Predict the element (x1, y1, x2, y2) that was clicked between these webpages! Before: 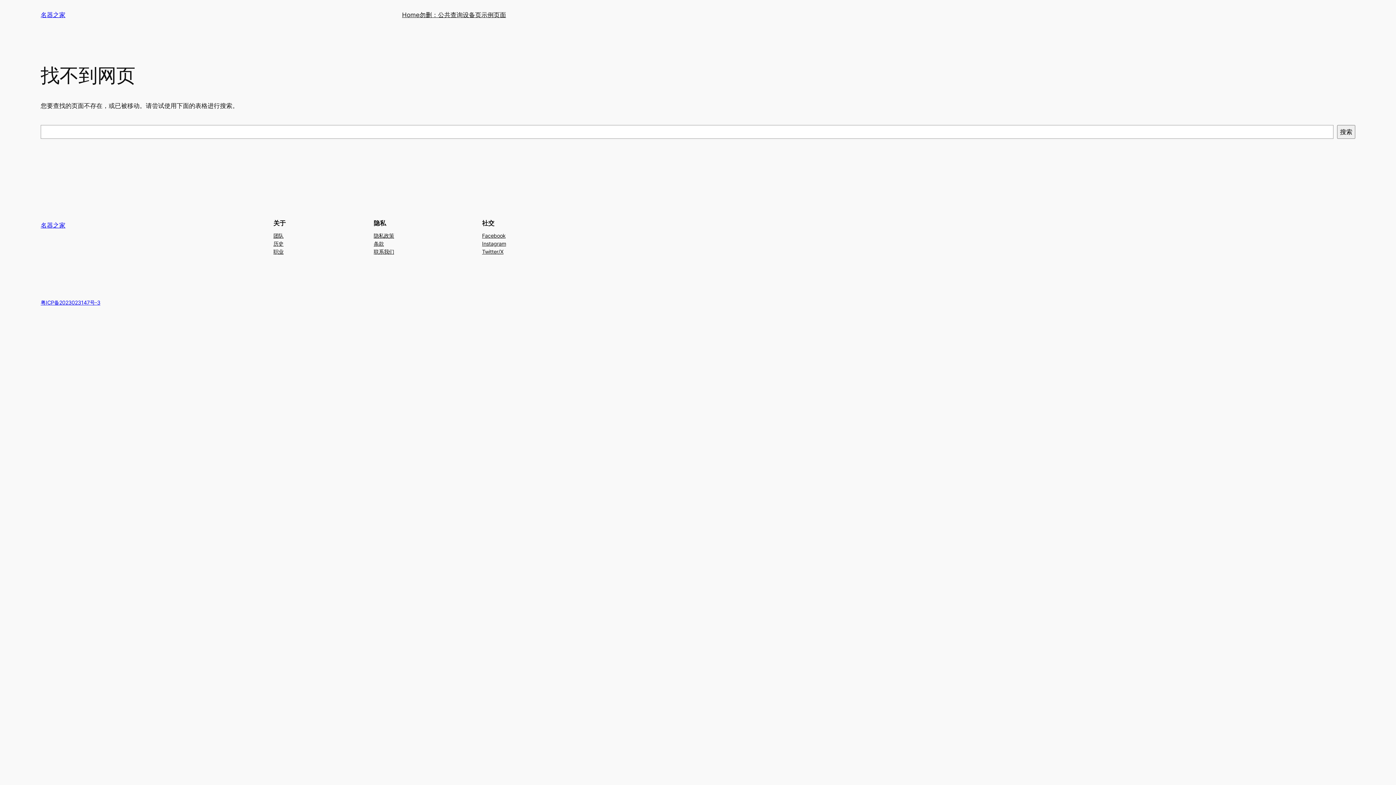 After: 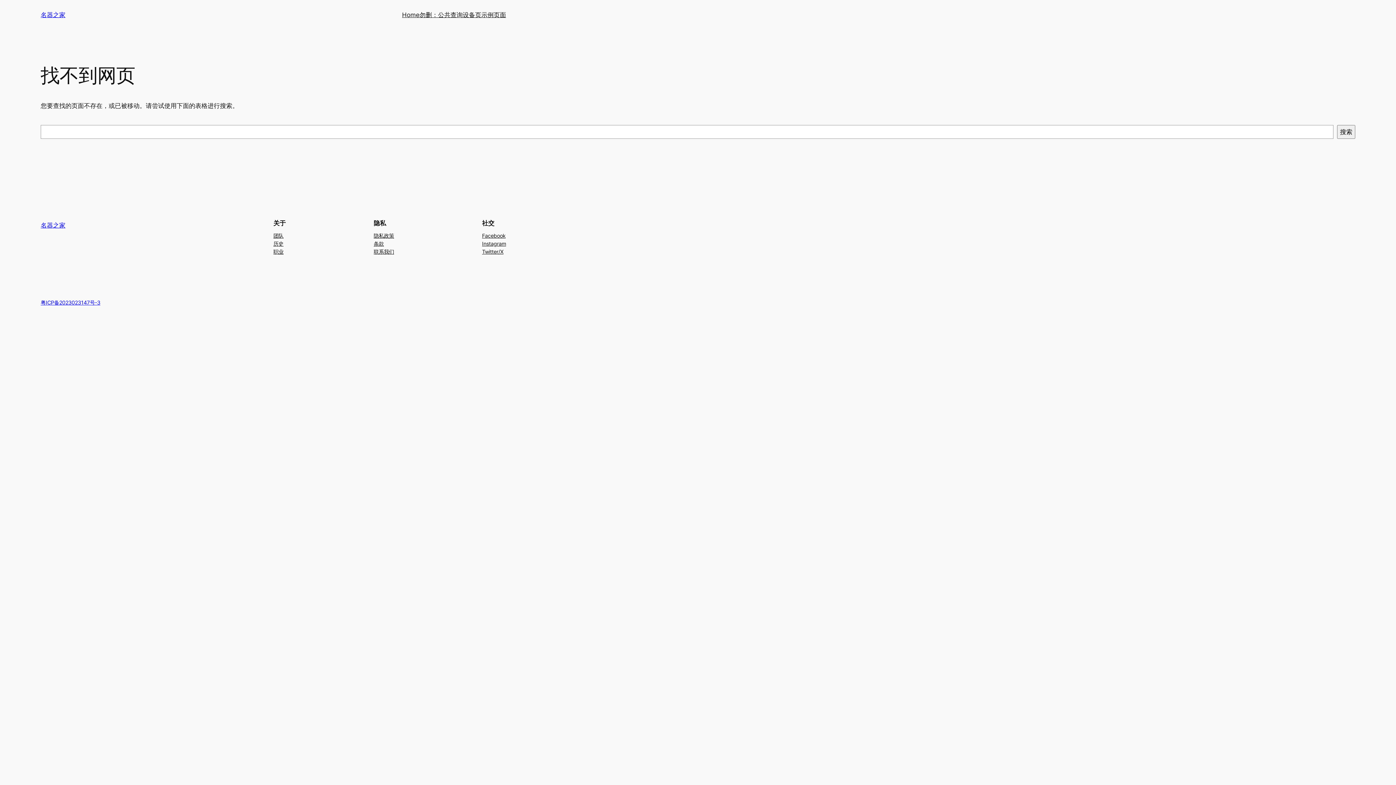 Action: bbox: (373, 239, 384, 247) label: 条款